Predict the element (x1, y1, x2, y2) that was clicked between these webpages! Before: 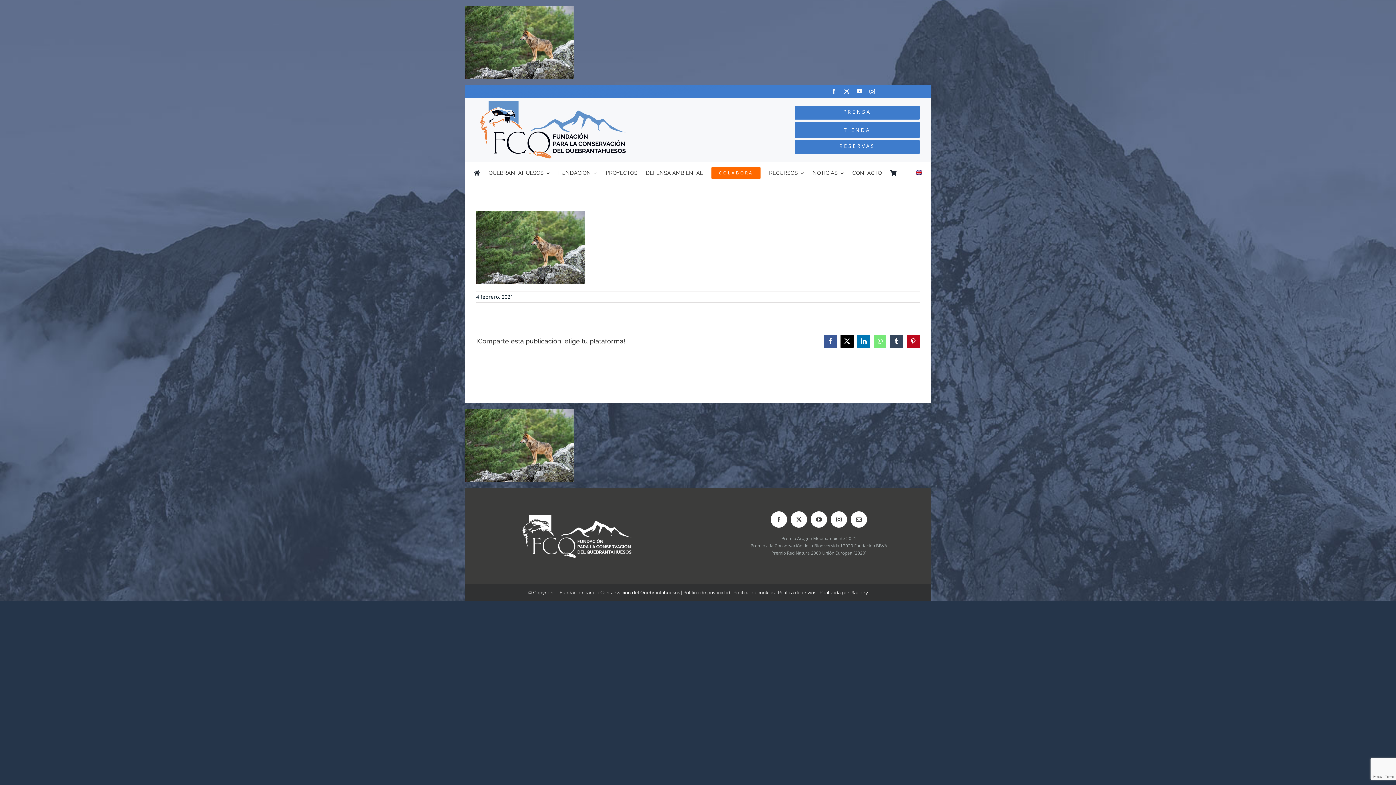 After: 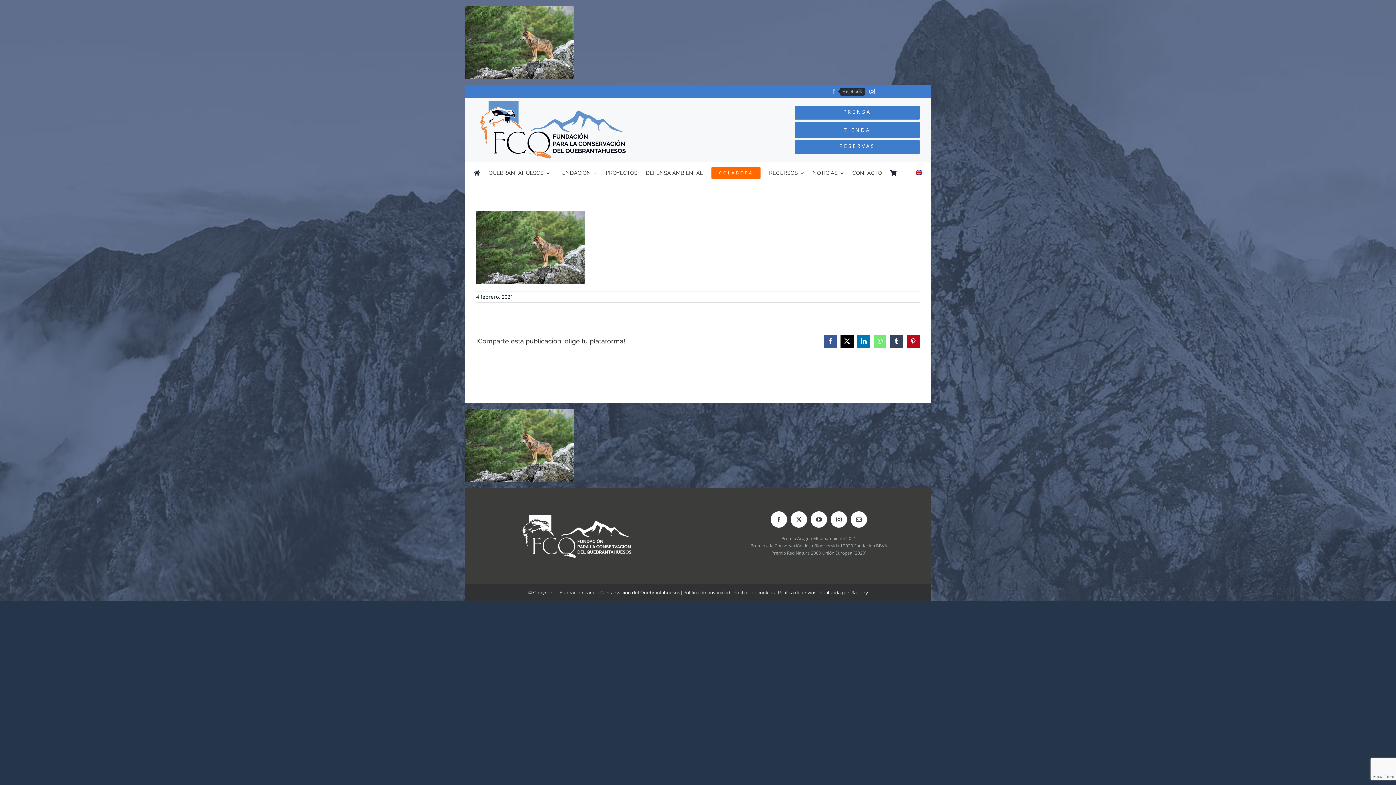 Action: bbox: (831, 88, 836, 94) label: facebook